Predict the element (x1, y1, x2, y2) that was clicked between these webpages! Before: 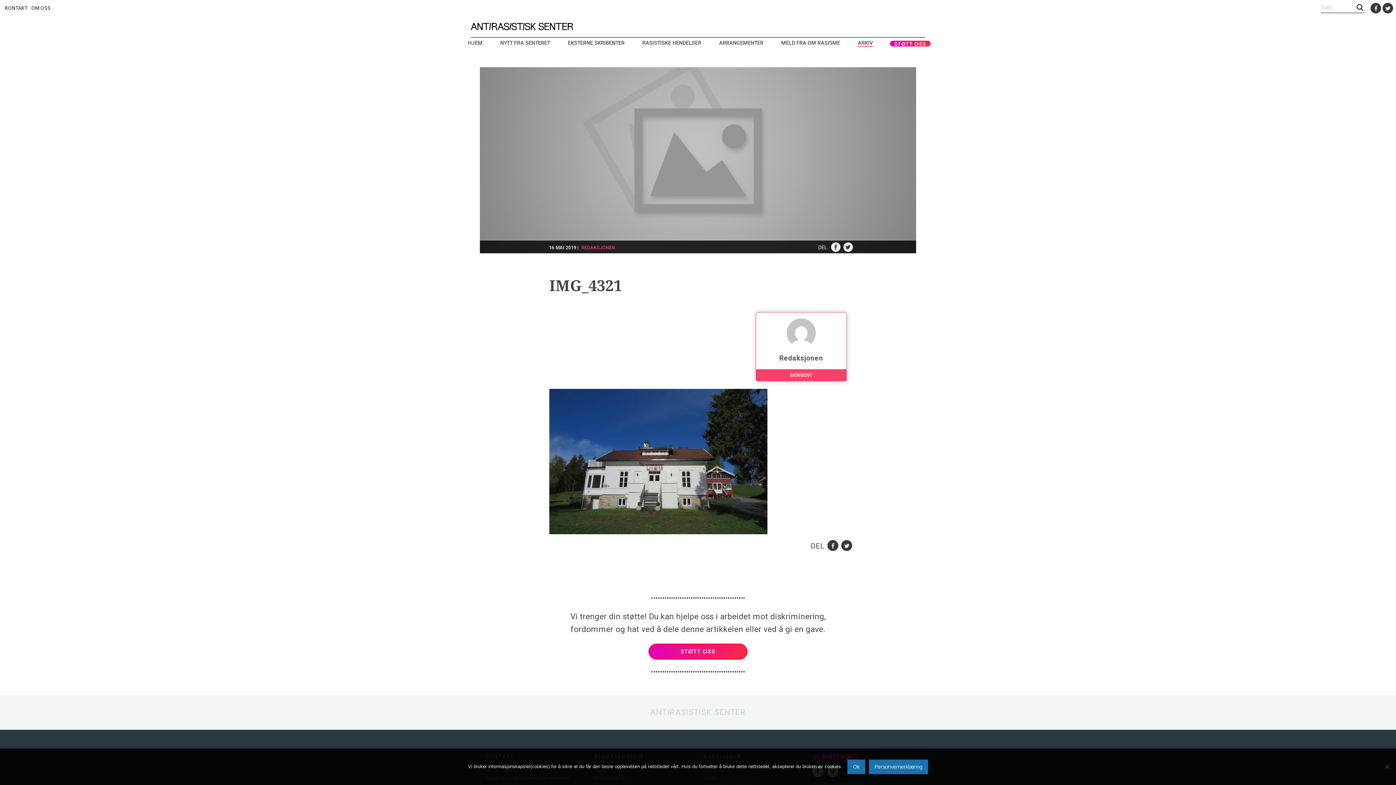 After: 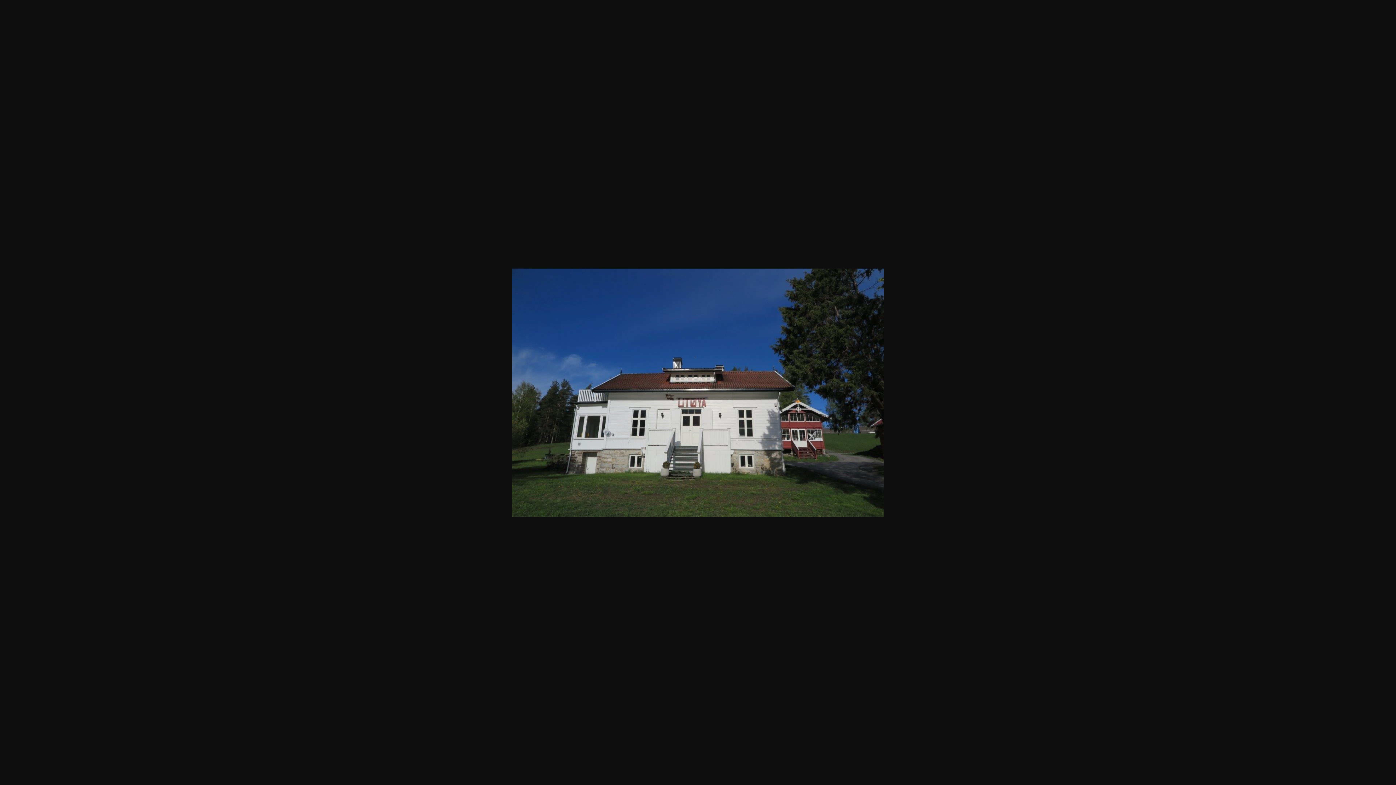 Action: bbox: (549, 457, 767, 464)